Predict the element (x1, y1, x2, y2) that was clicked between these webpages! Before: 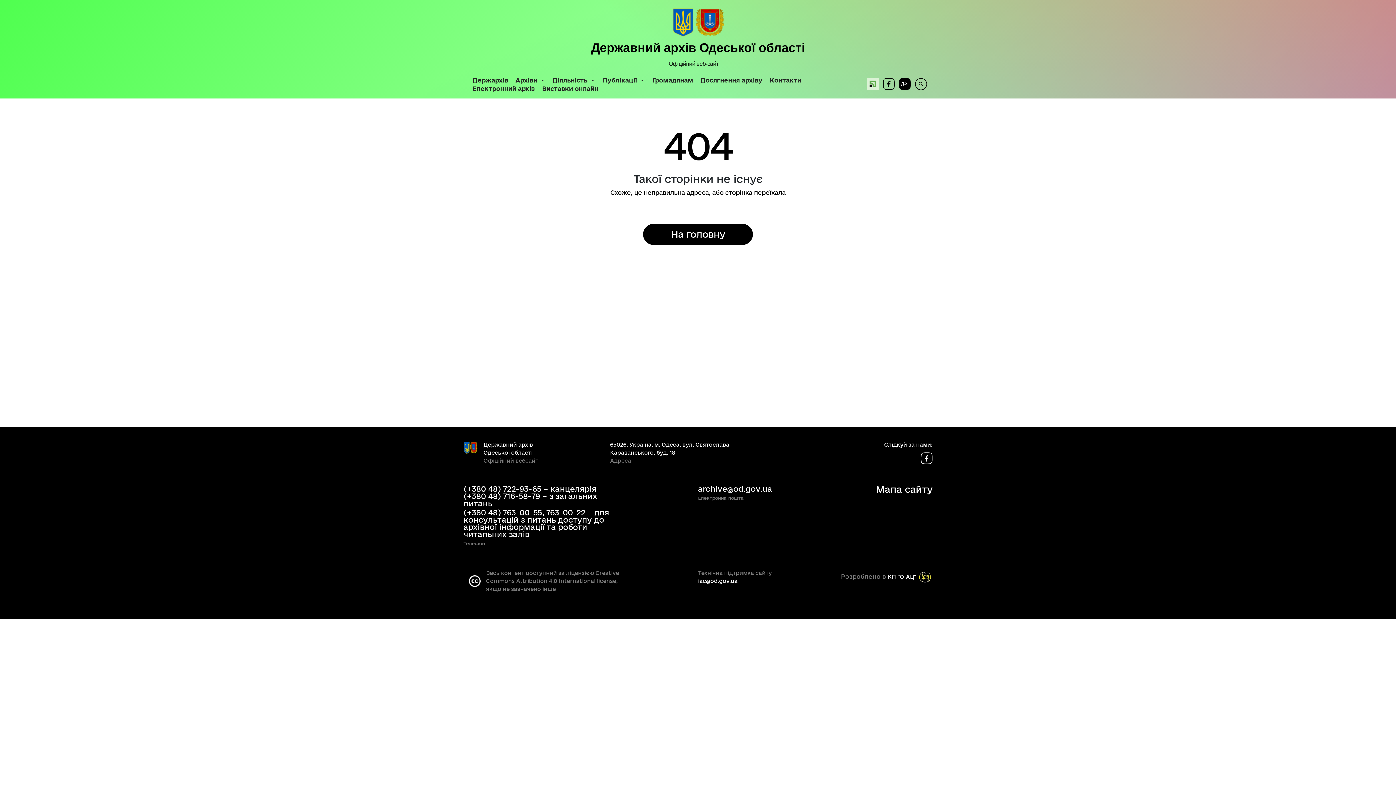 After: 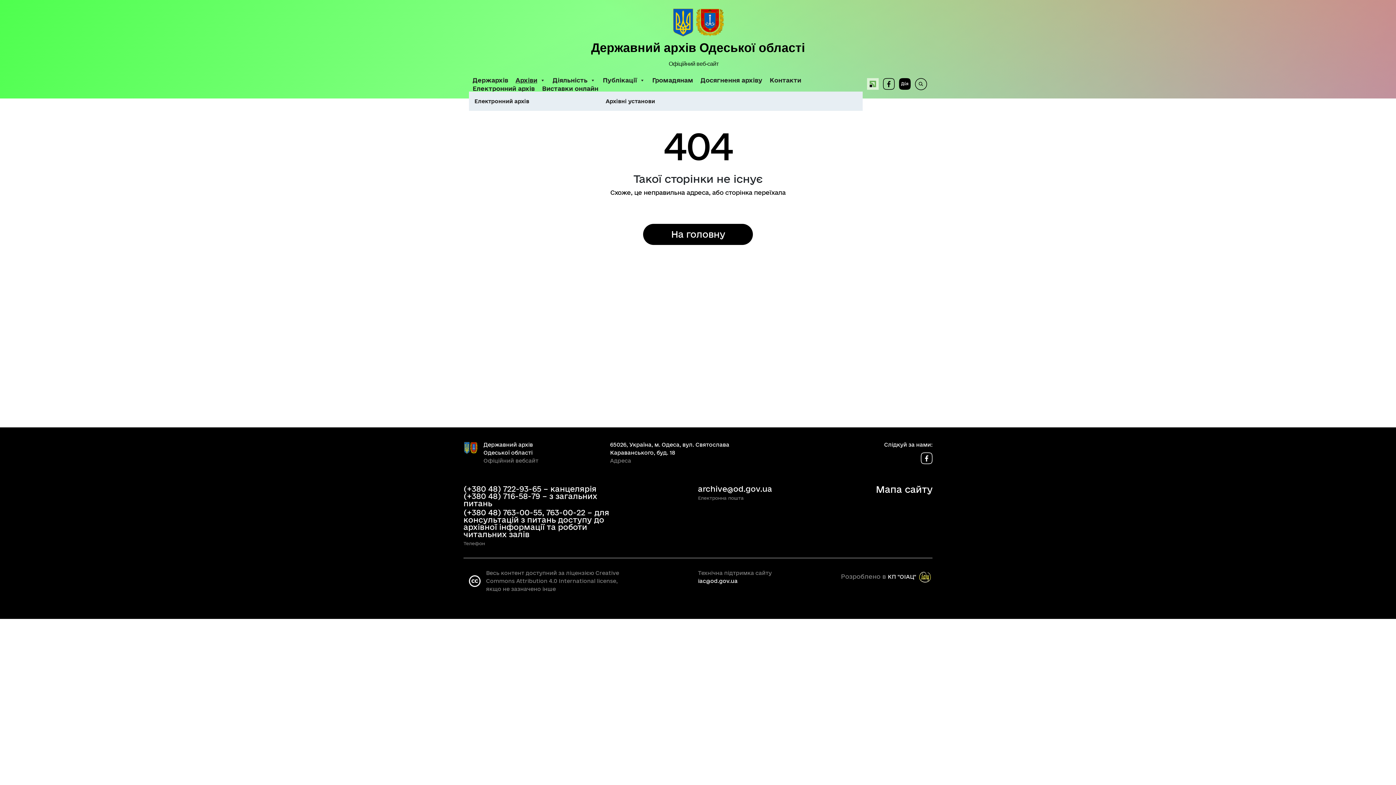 Action: label: Архіви bbox: (512, 77, 549, 83)